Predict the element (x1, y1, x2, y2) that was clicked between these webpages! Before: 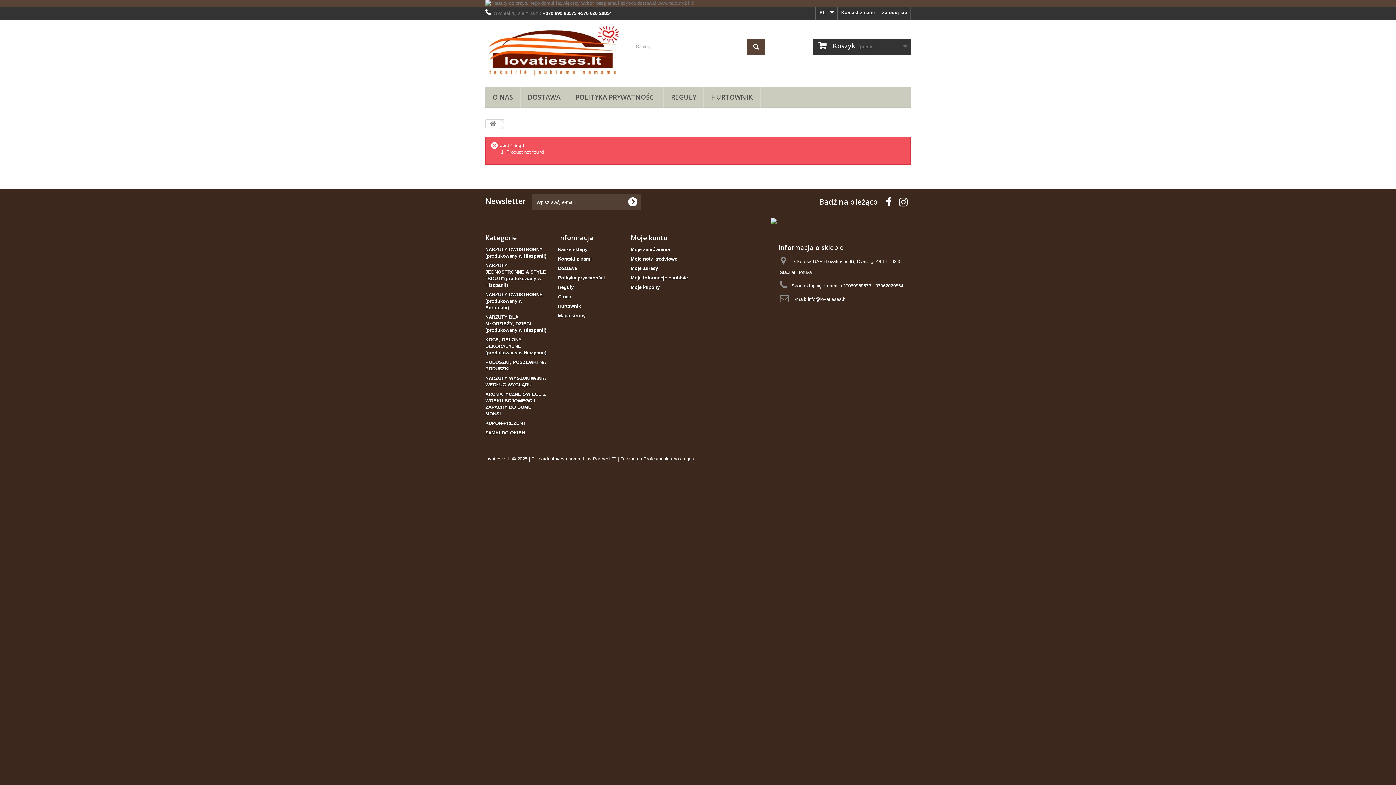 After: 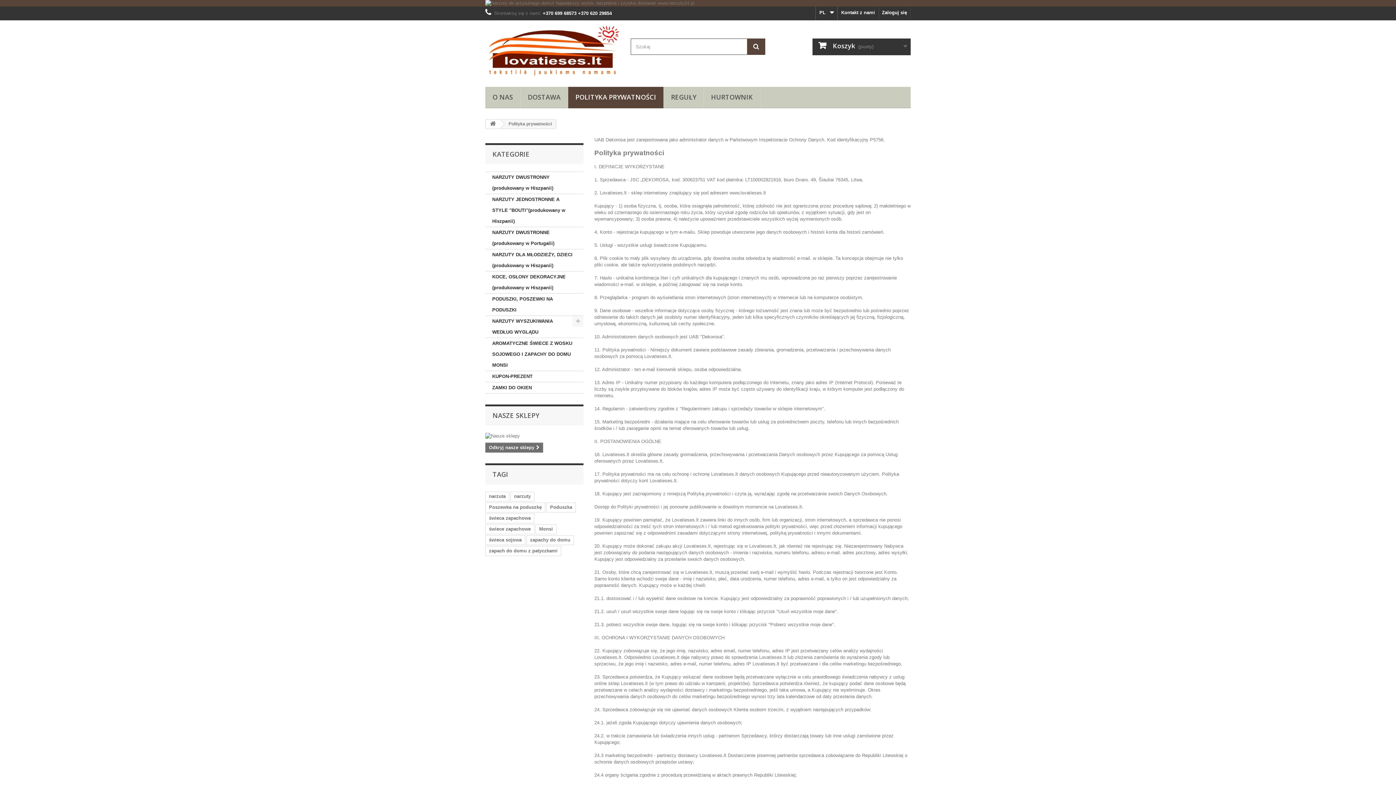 Action: label: POLITYKA PRYWATNOŚCI bbox: (568, 86, 663, 108)